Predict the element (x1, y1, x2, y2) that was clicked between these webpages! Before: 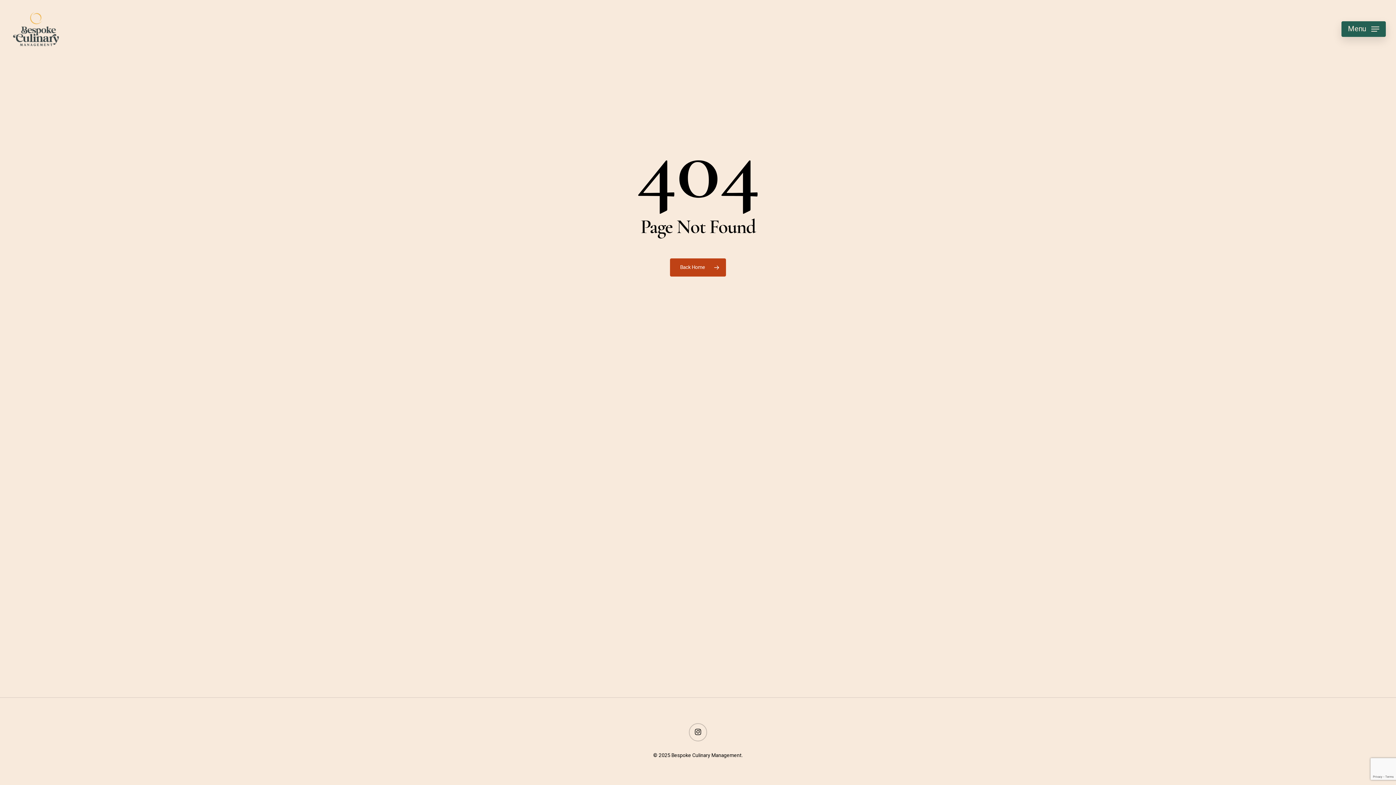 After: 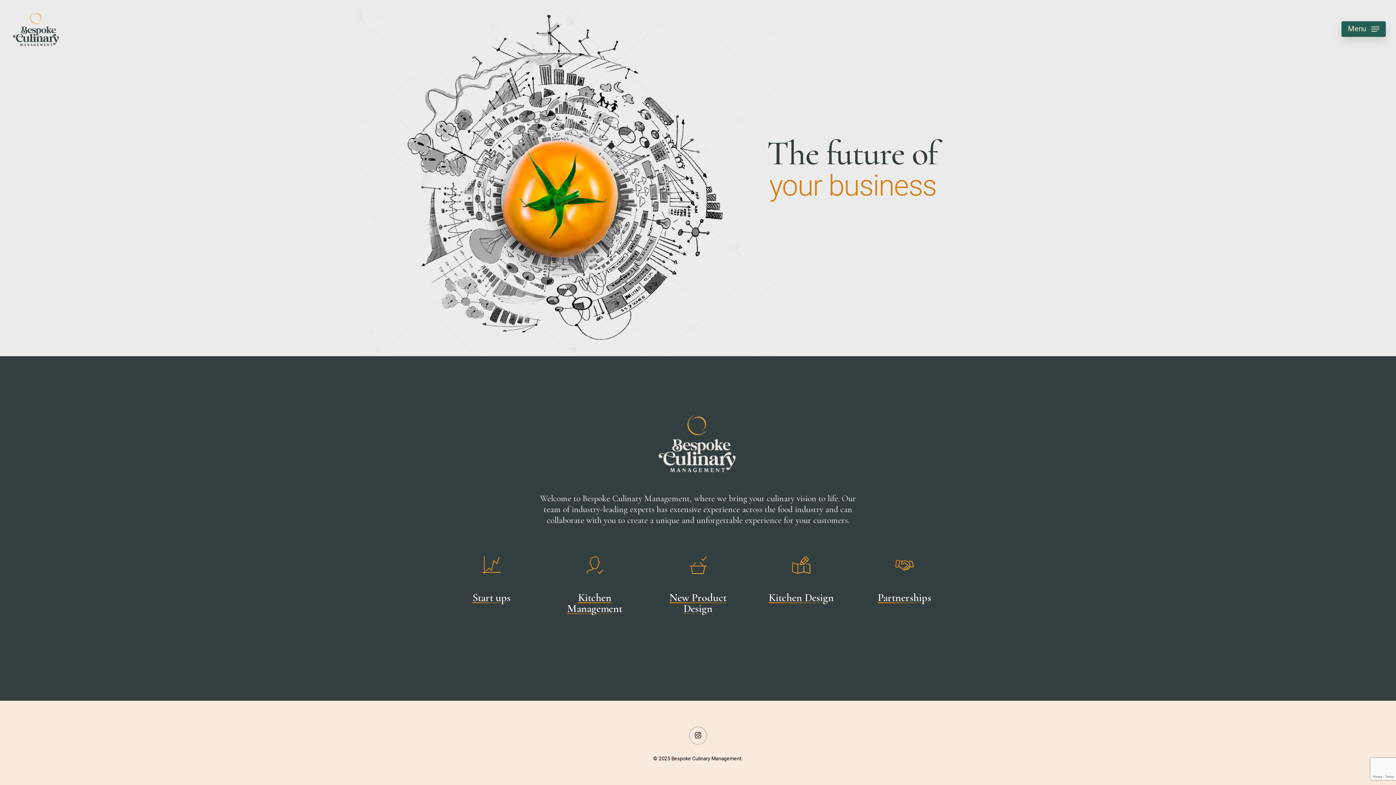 Action: bbox: (10, 10, 61, 47)